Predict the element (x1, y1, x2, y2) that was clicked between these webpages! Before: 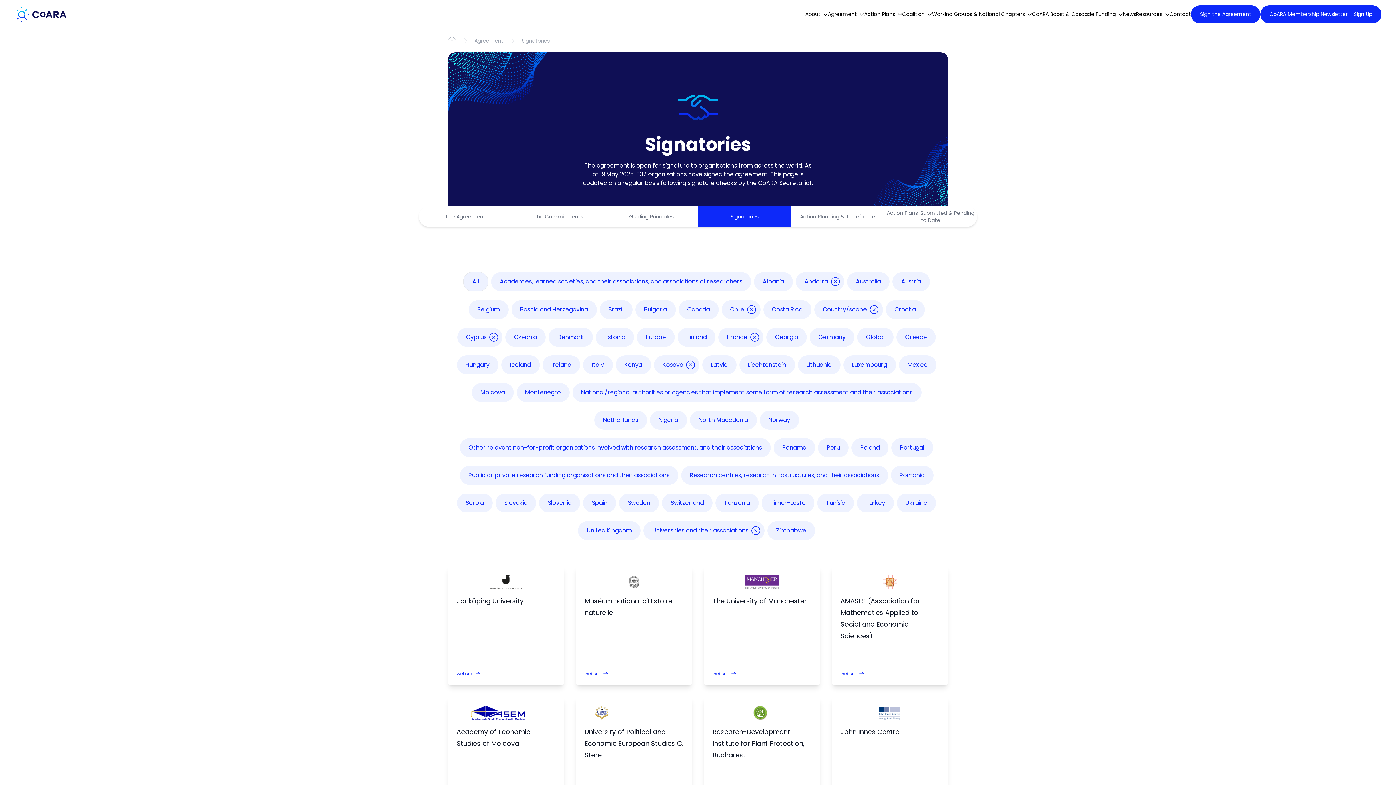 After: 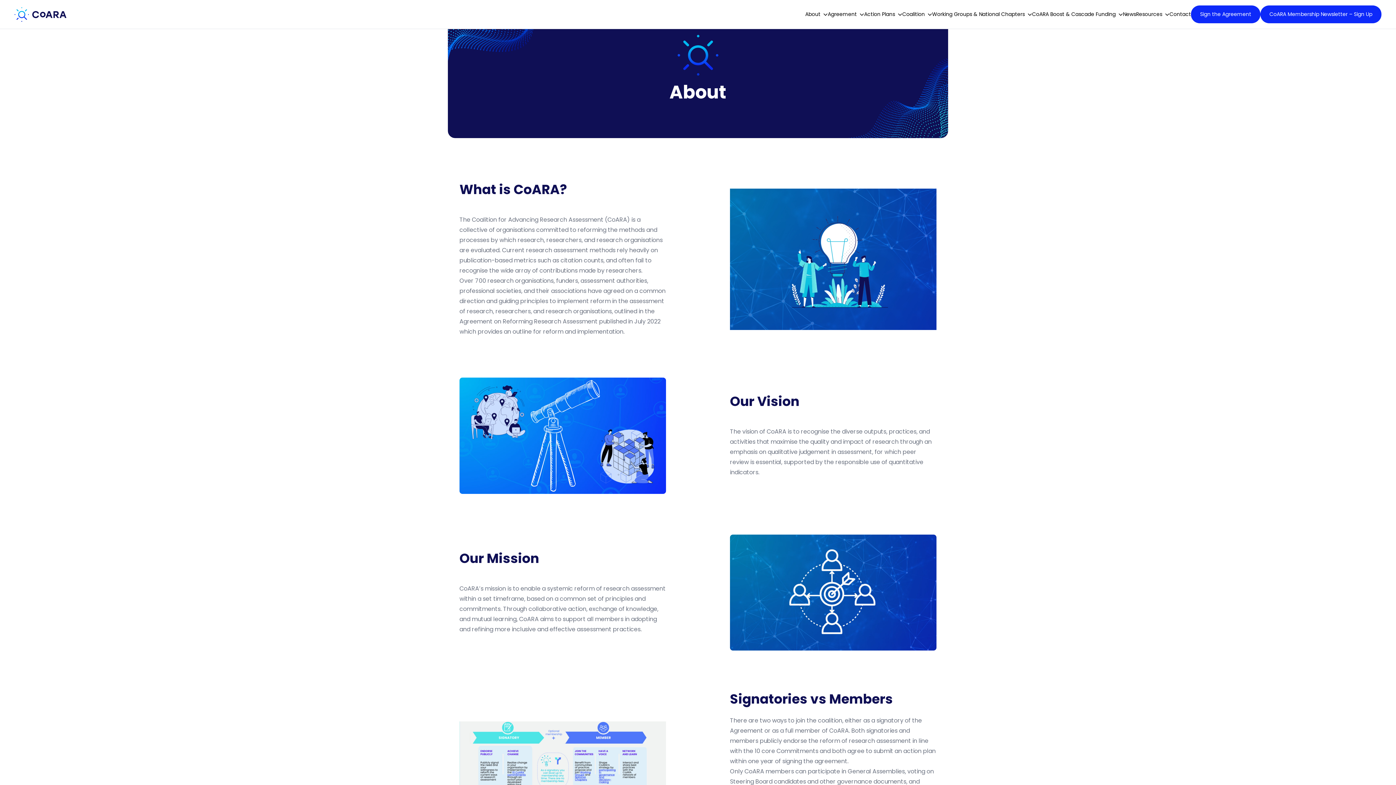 Action: bbox: (448, 36, 456, 44)